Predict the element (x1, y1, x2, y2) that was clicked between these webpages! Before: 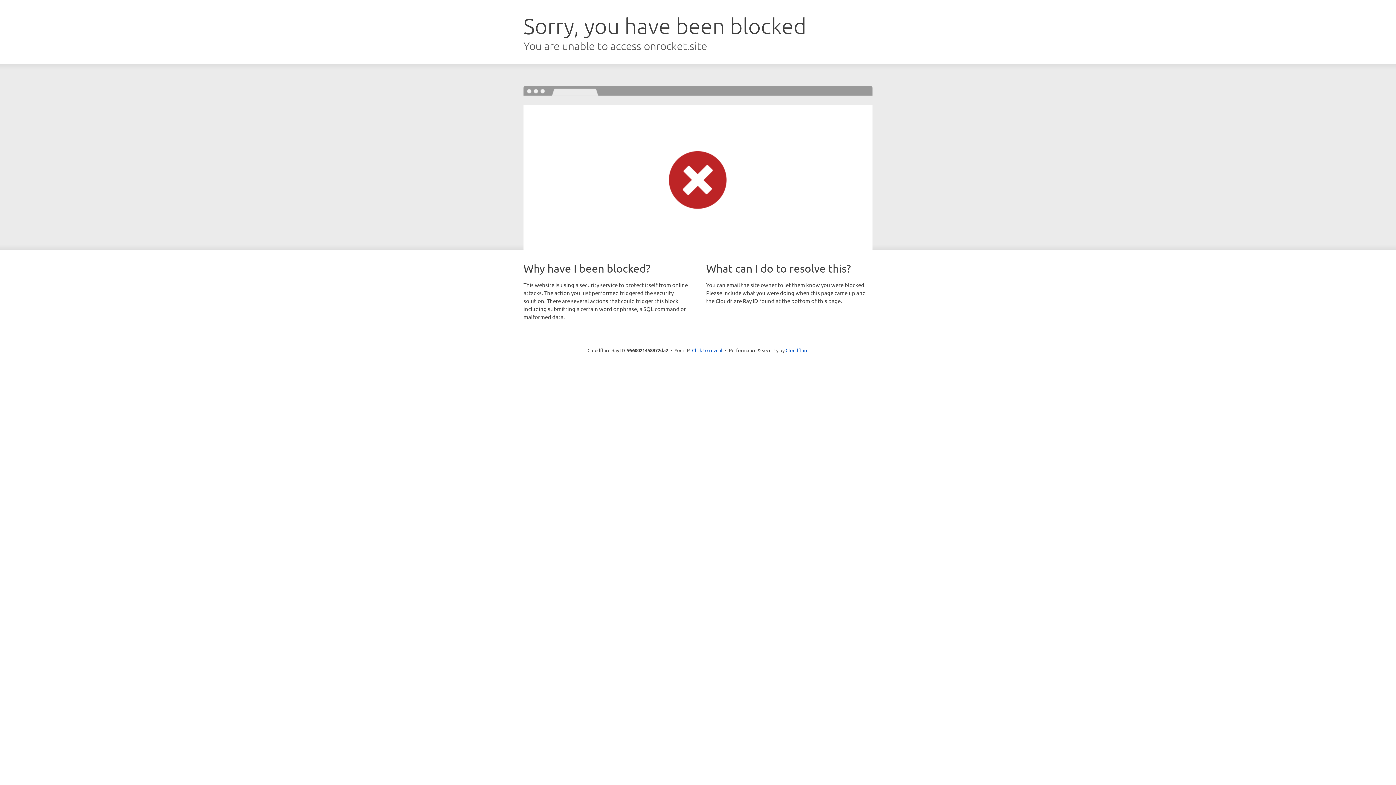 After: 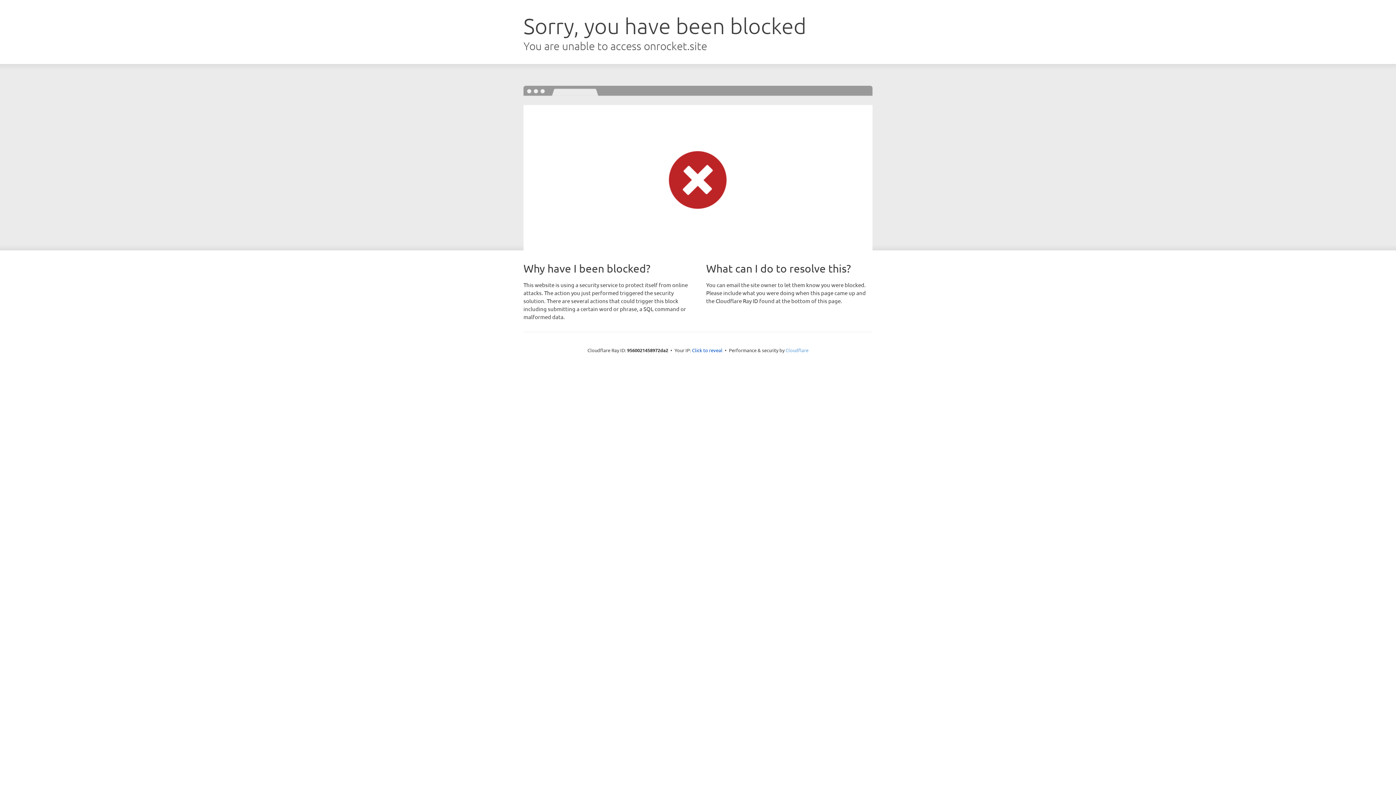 Action: bbox: (785, 347, 808, 353) label: Cloudflare